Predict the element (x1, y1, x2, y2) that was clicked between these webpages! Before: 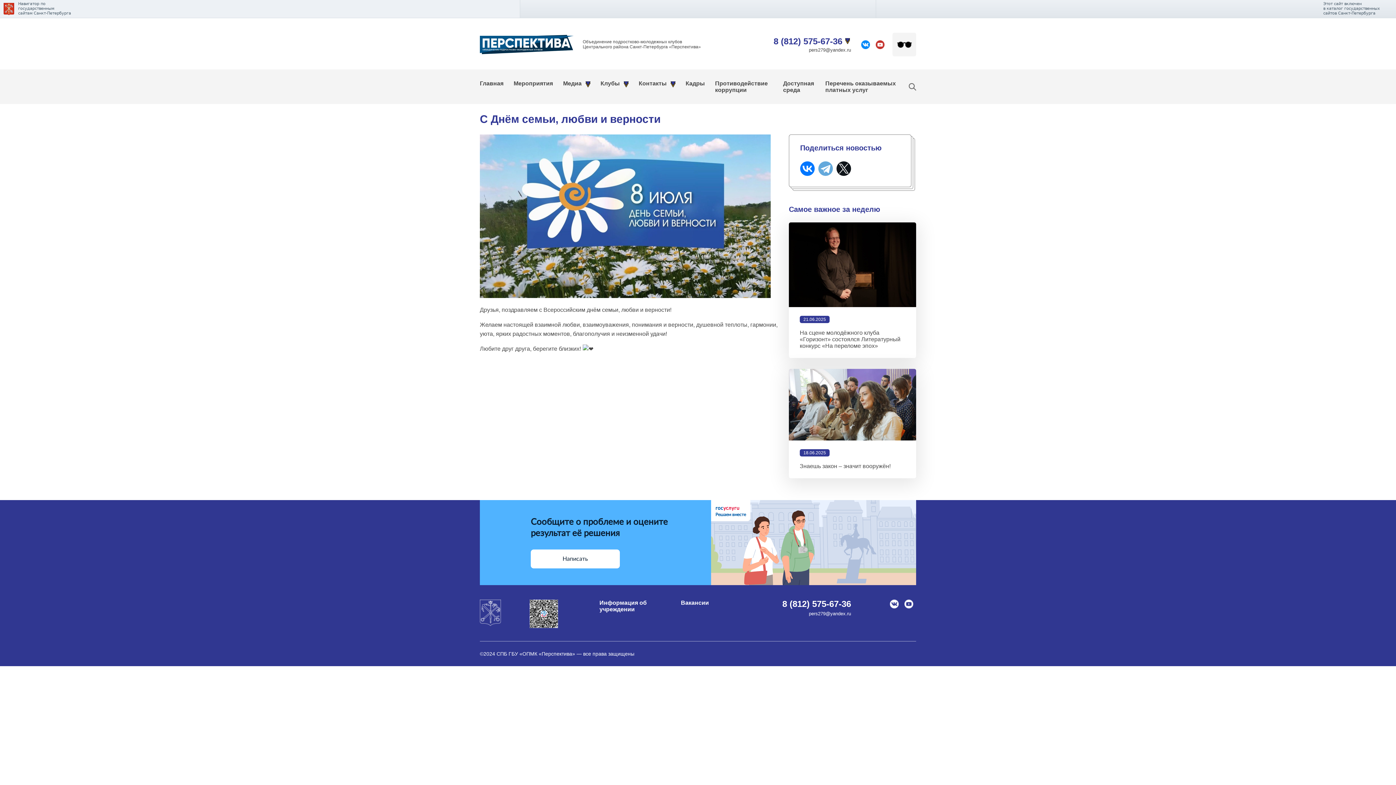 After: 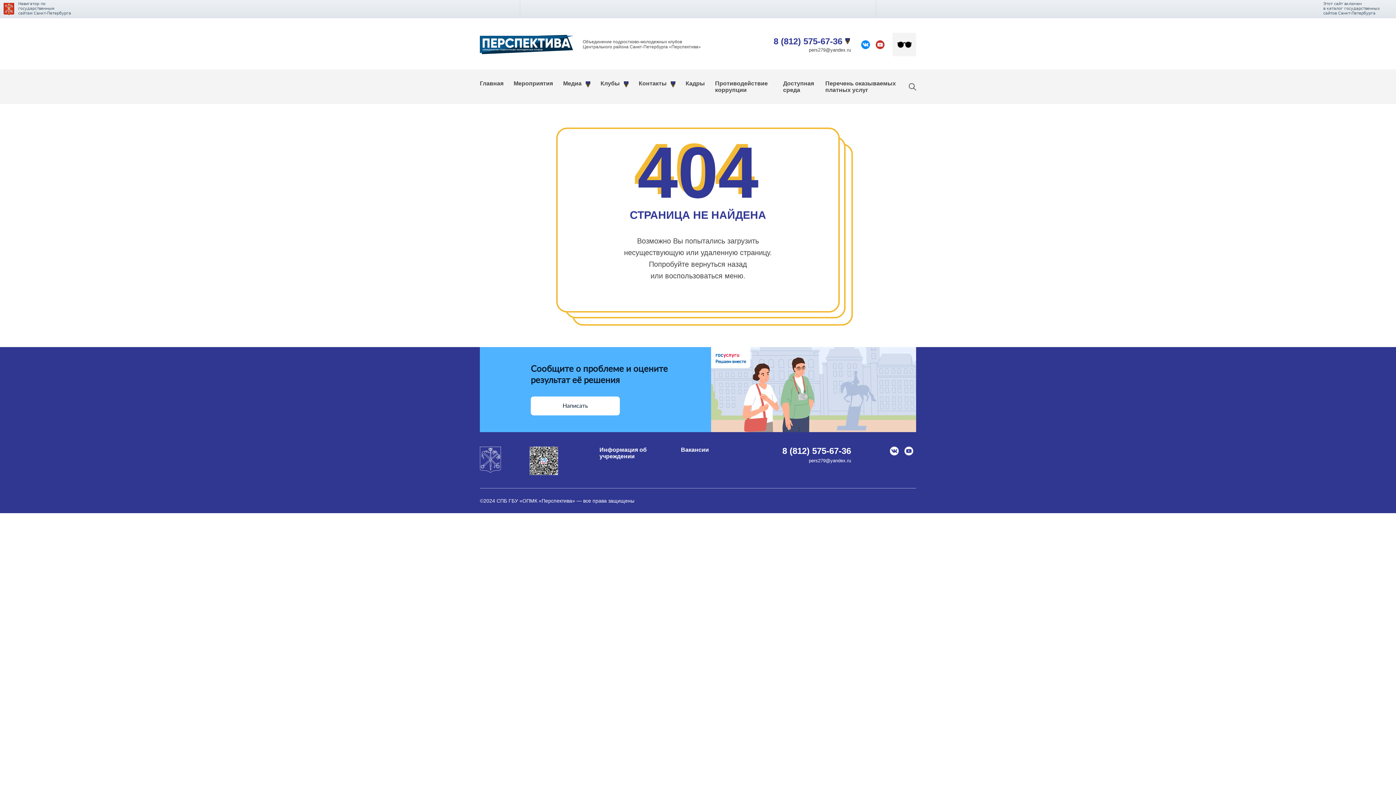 Action: bbox: (909, 83, 916, 90)